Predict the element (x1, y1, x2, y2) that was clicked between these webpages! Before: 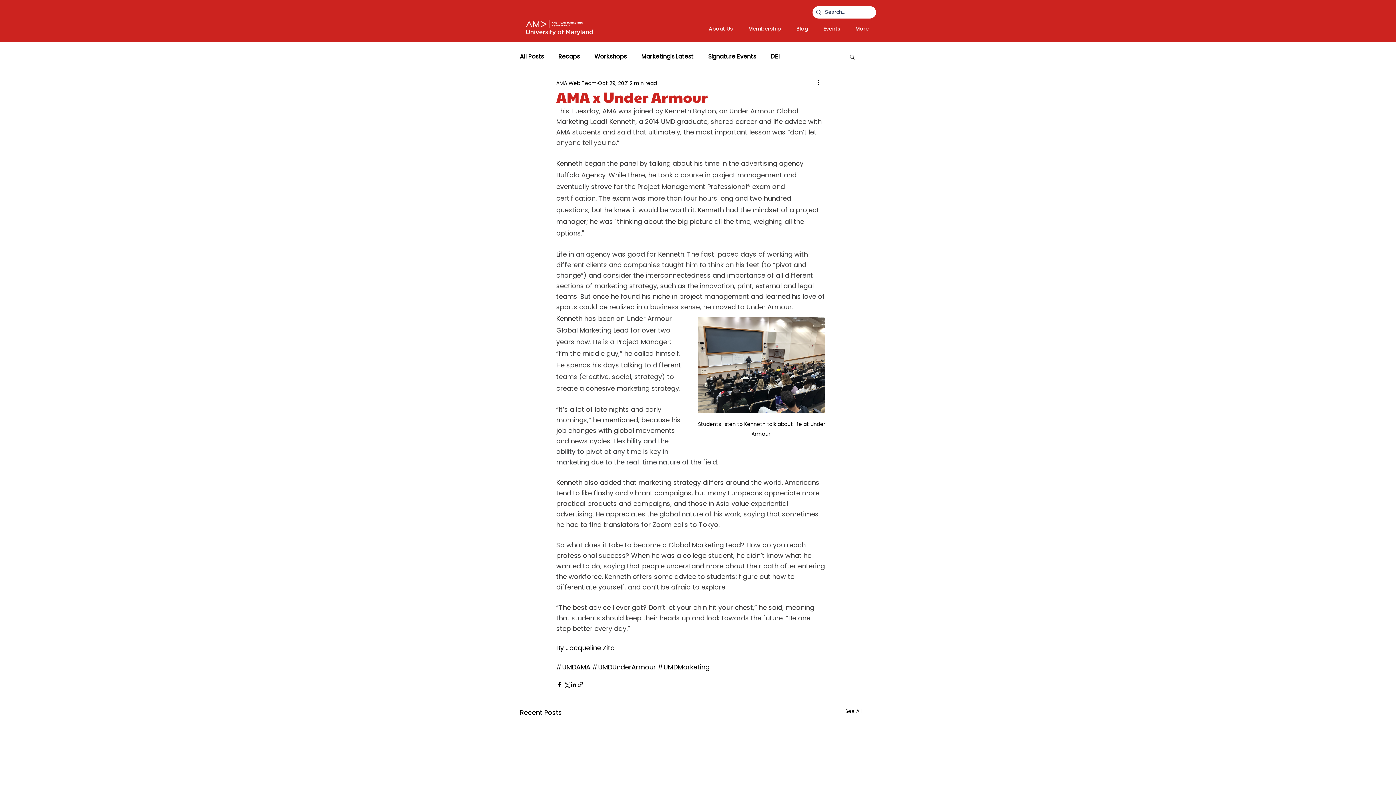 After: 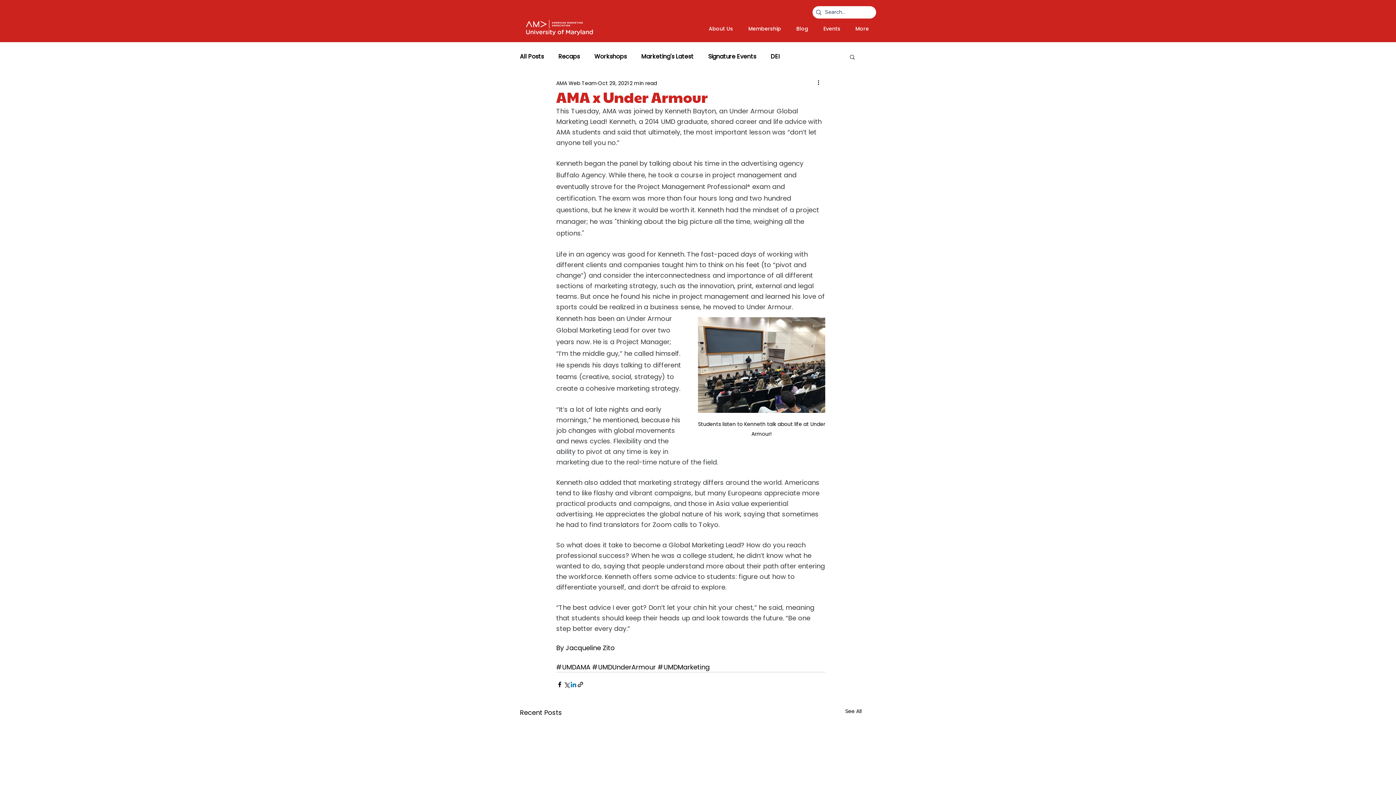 Action: bbox: (570, 681, 577, 688) label: Share via LinkedIn